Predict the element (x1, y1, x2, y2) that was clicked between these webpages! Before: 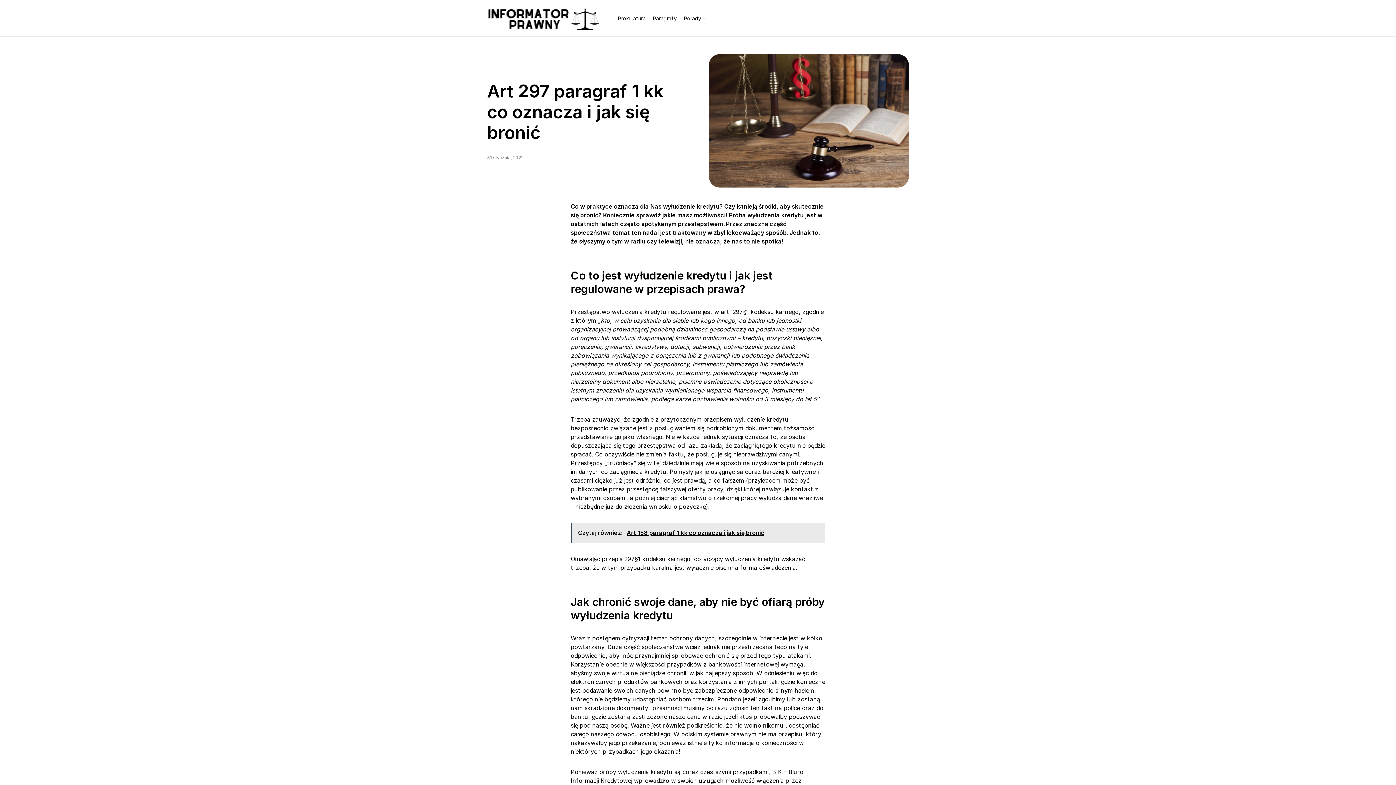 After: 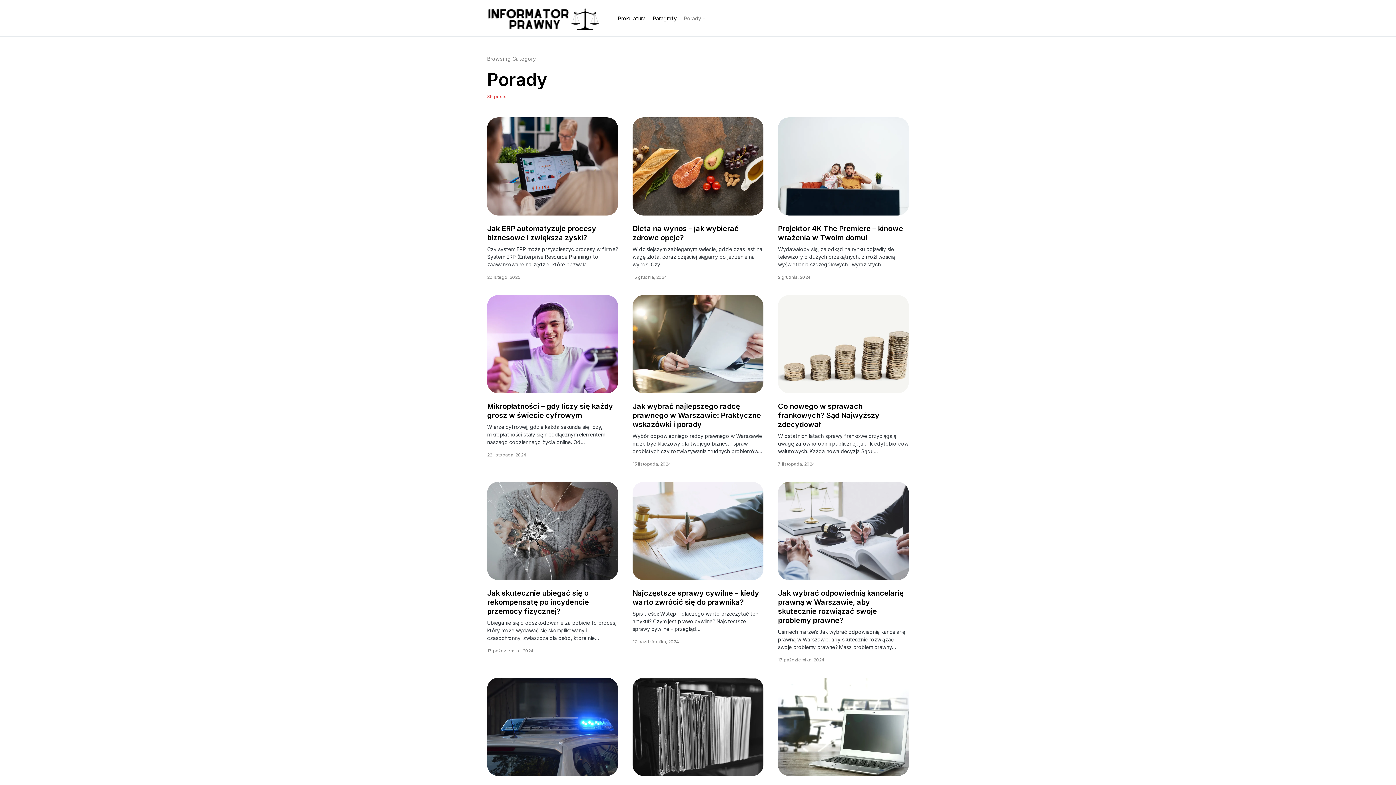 Action: bbox: (684, 0, 706, 36) label: Porady